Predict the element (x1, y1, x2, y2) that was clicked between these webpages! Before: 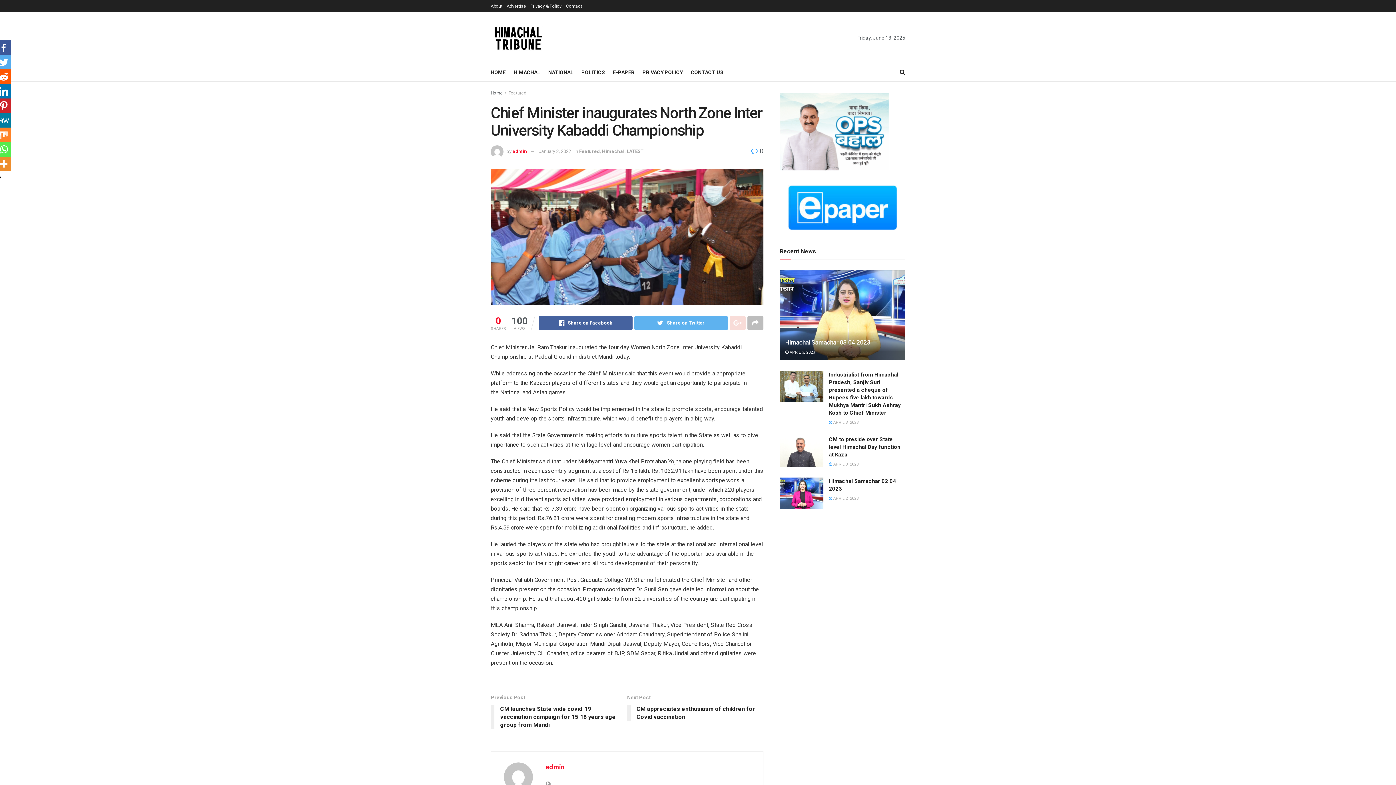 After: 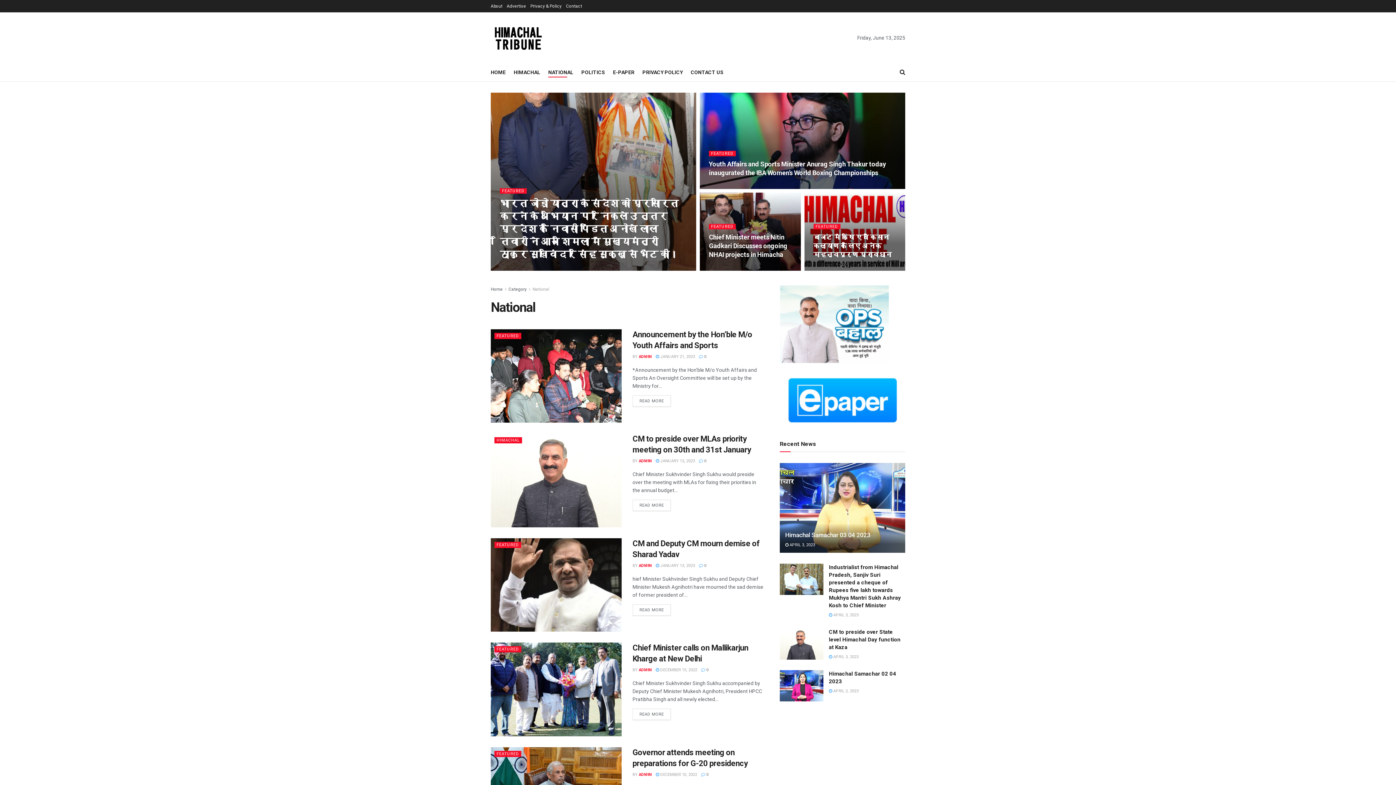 Action: bbox: (548, 67, 573, 77) label: NATIONAL